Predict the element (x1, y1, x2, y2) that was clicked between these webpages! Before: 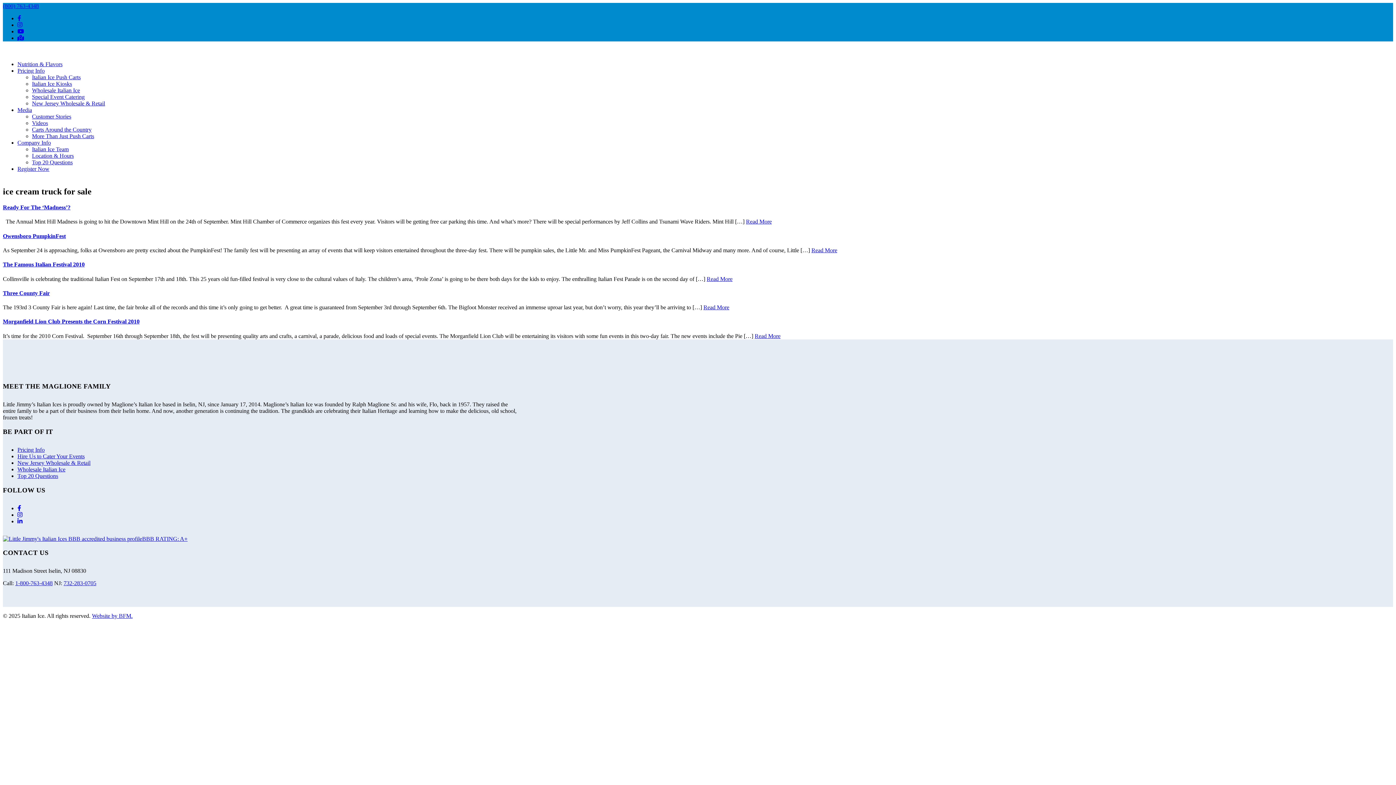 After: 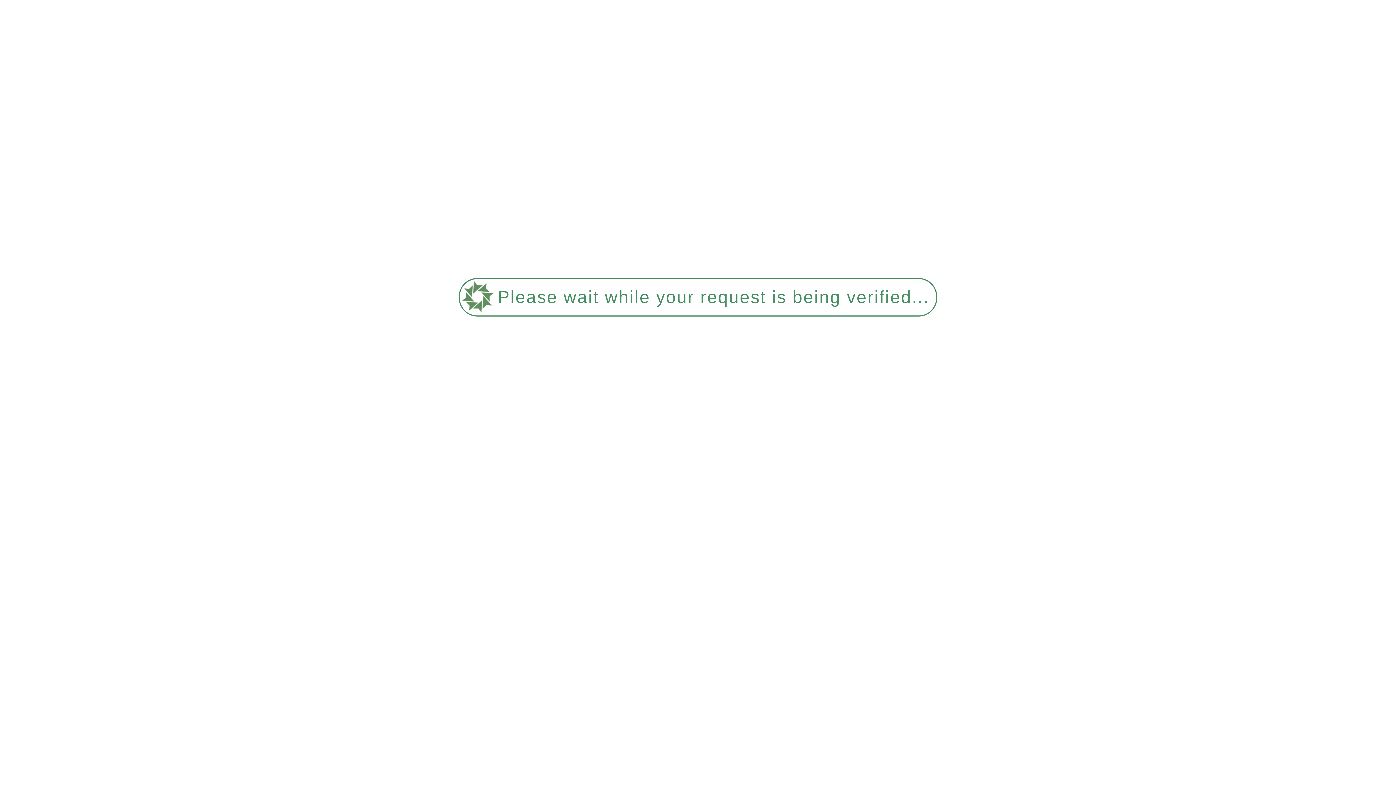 Action: bbox: (17, 165, 49, 172) label: Register Now